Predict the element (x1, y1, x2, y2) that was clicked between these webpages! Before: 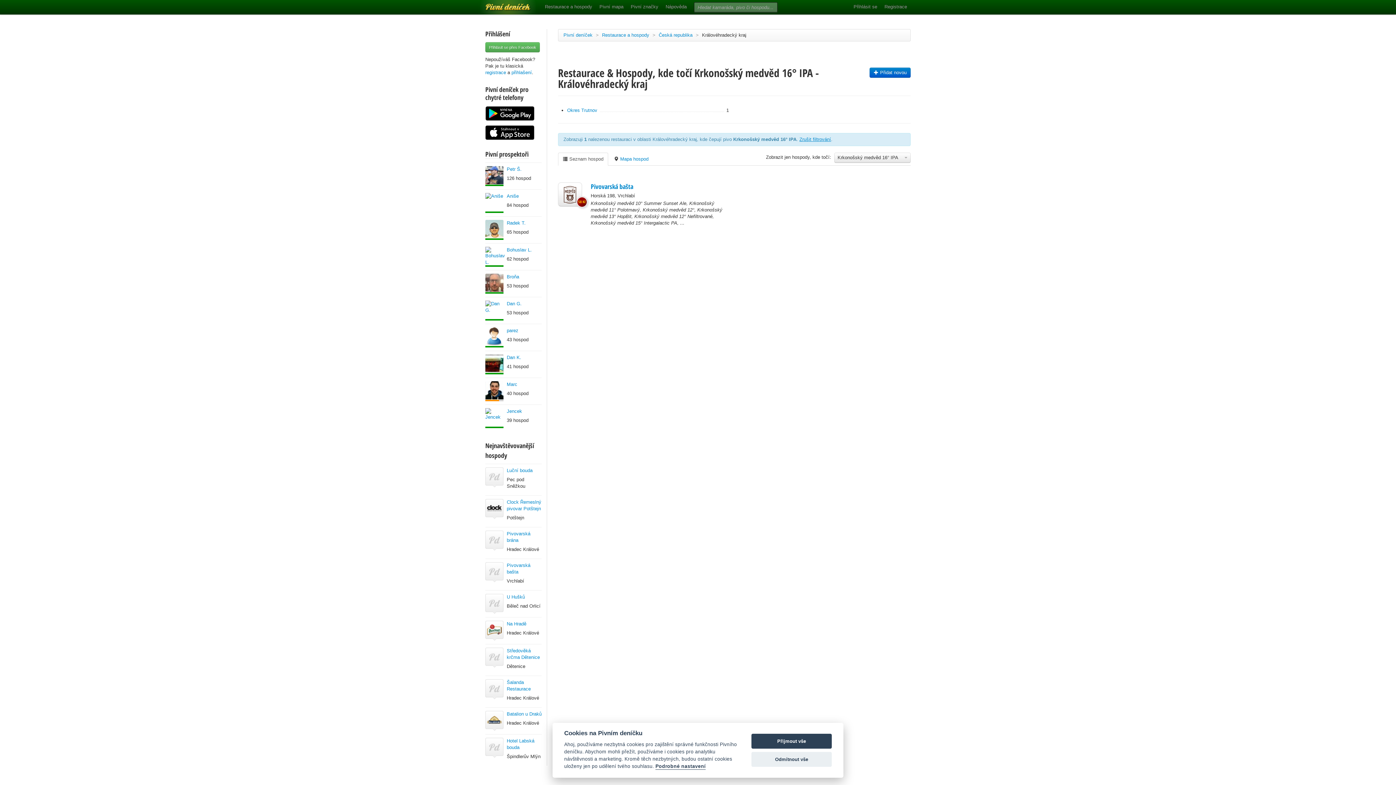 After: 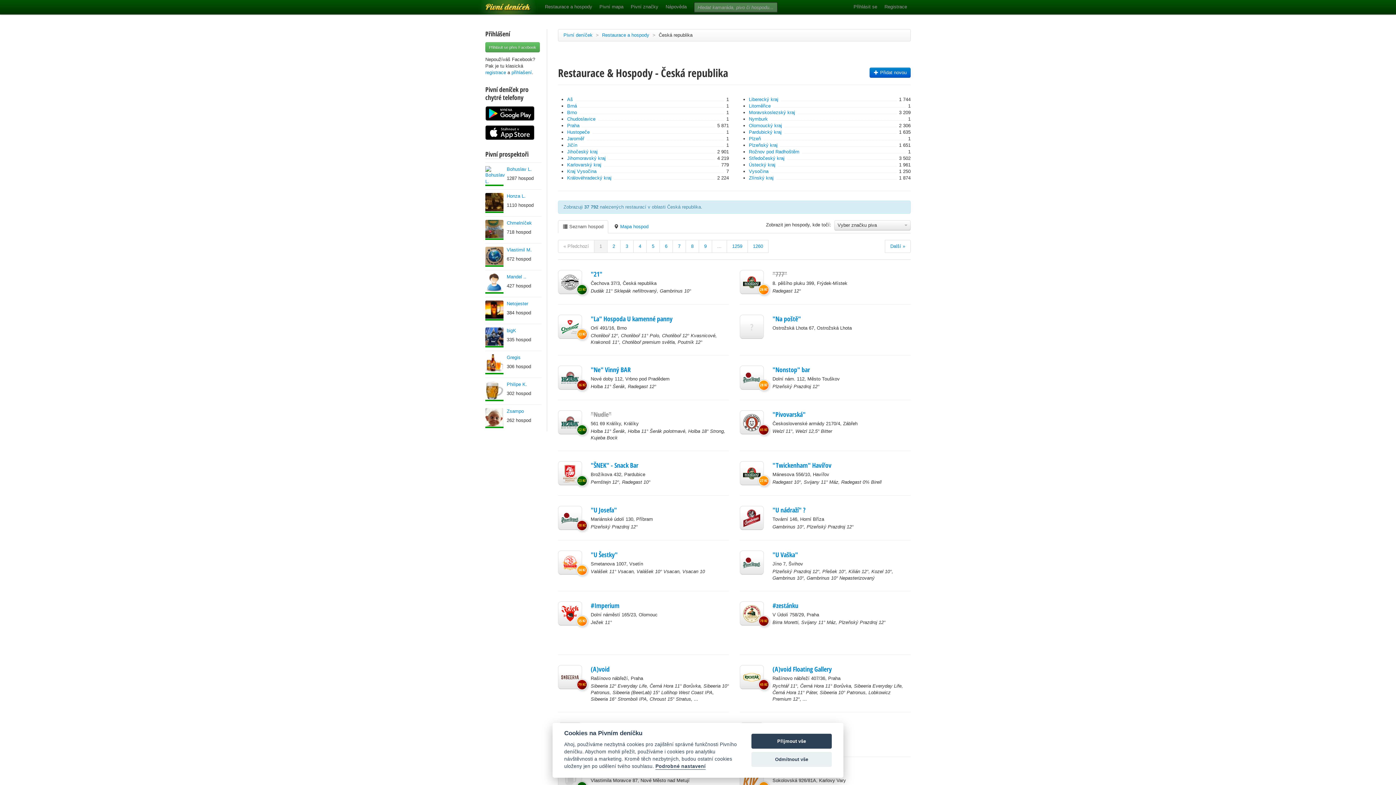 Action: bbox: (658, 32, 692, 37) label: Česká republika